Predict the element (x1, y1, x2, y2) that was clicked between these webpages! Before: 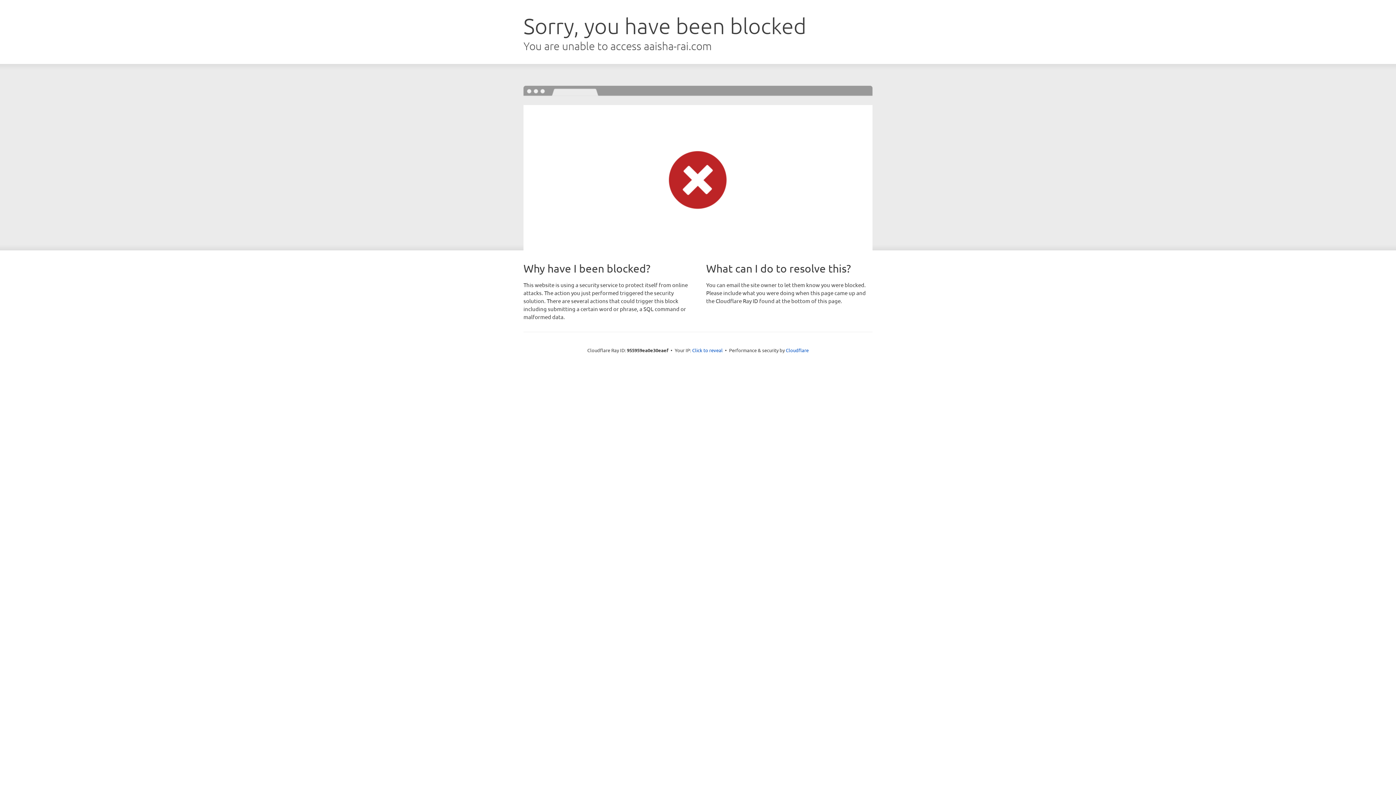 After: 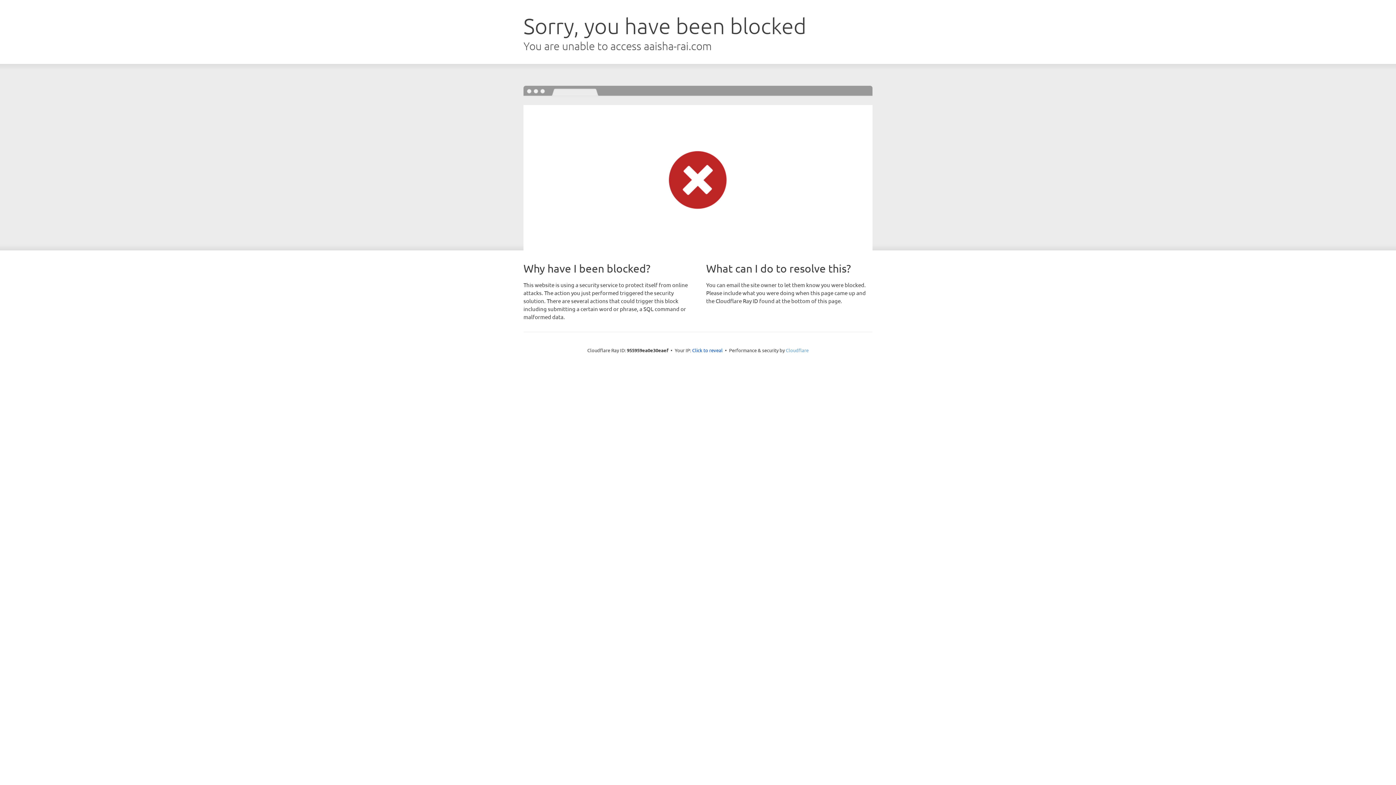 Action: bbox: (786, 347, 808, 353) label: Cloudflare